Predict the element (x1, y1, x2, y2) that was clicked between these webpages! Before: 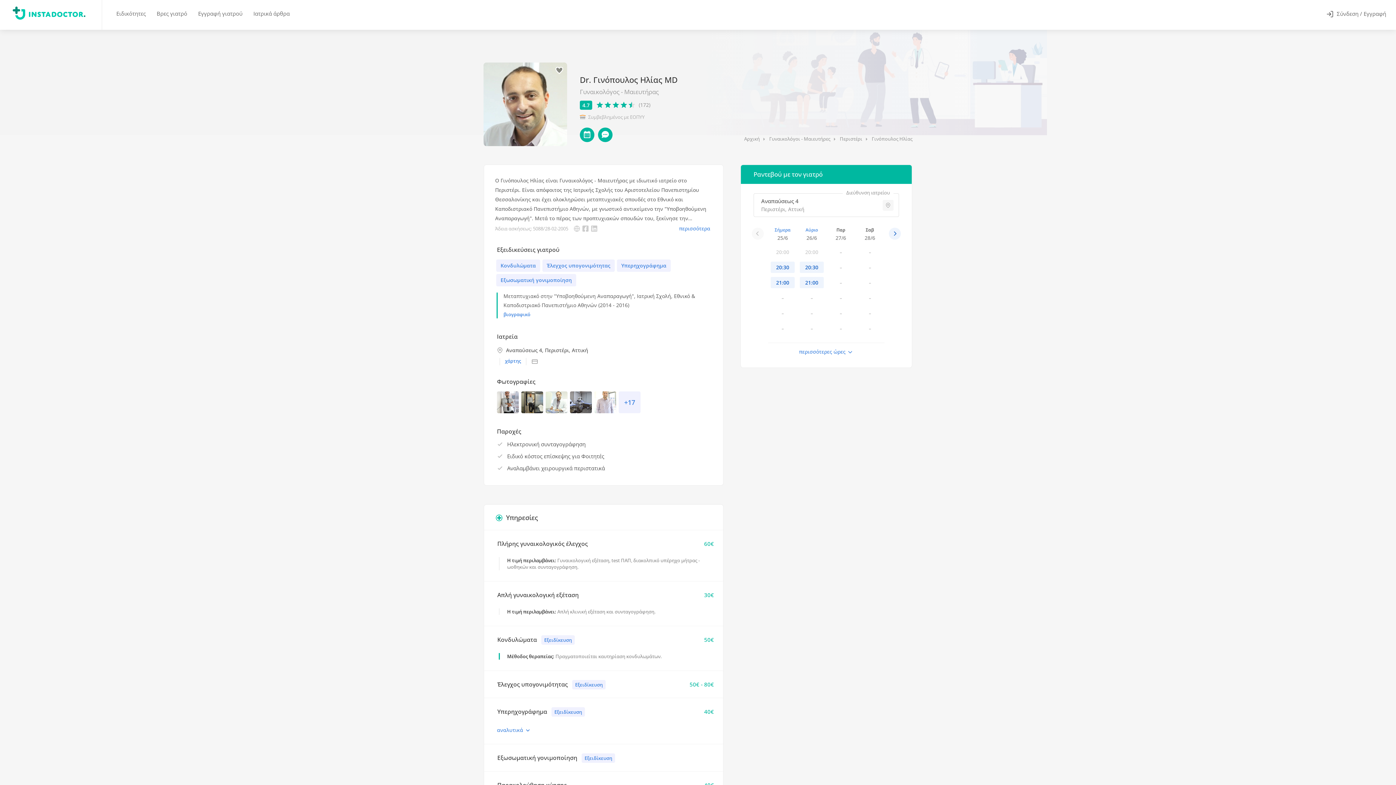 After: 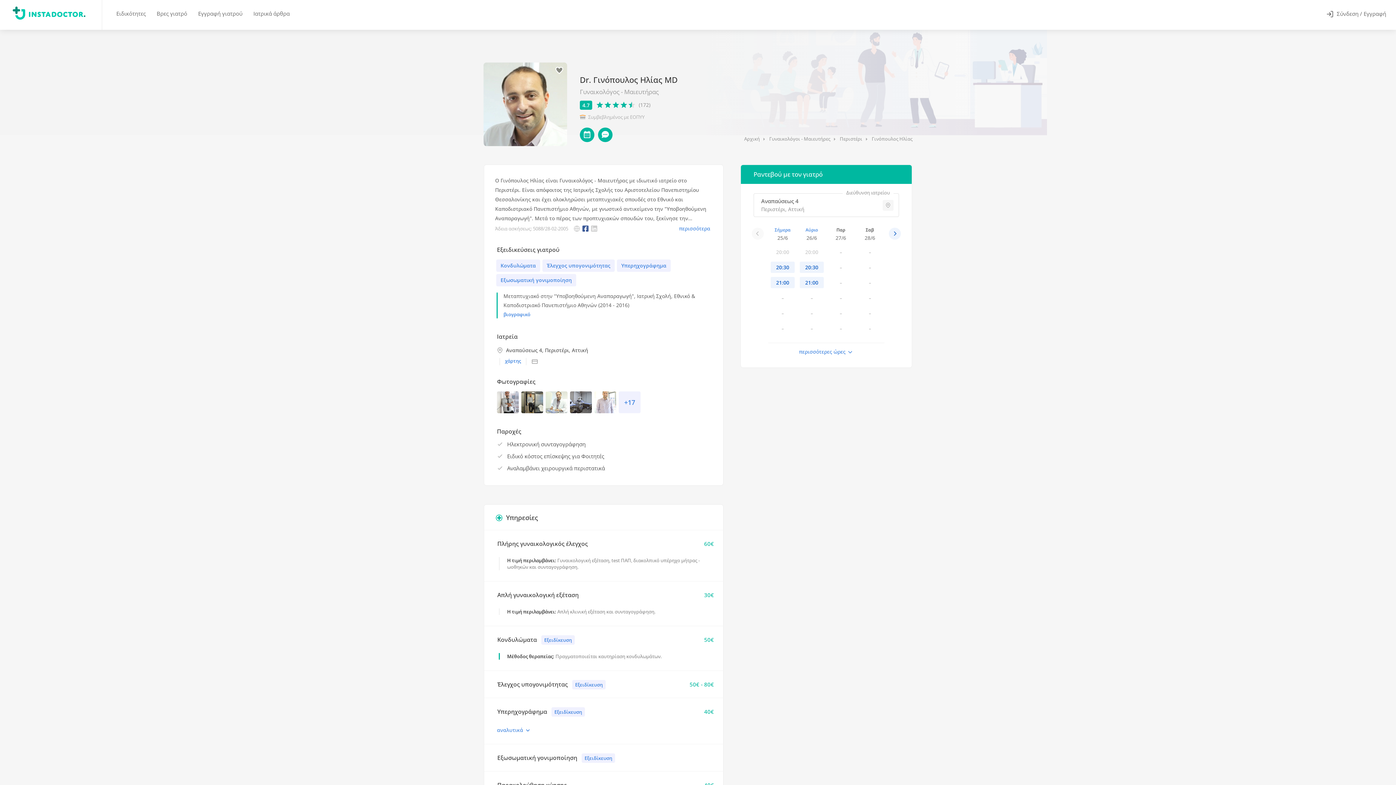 Action: bbox: (582, 227, 589, 233)